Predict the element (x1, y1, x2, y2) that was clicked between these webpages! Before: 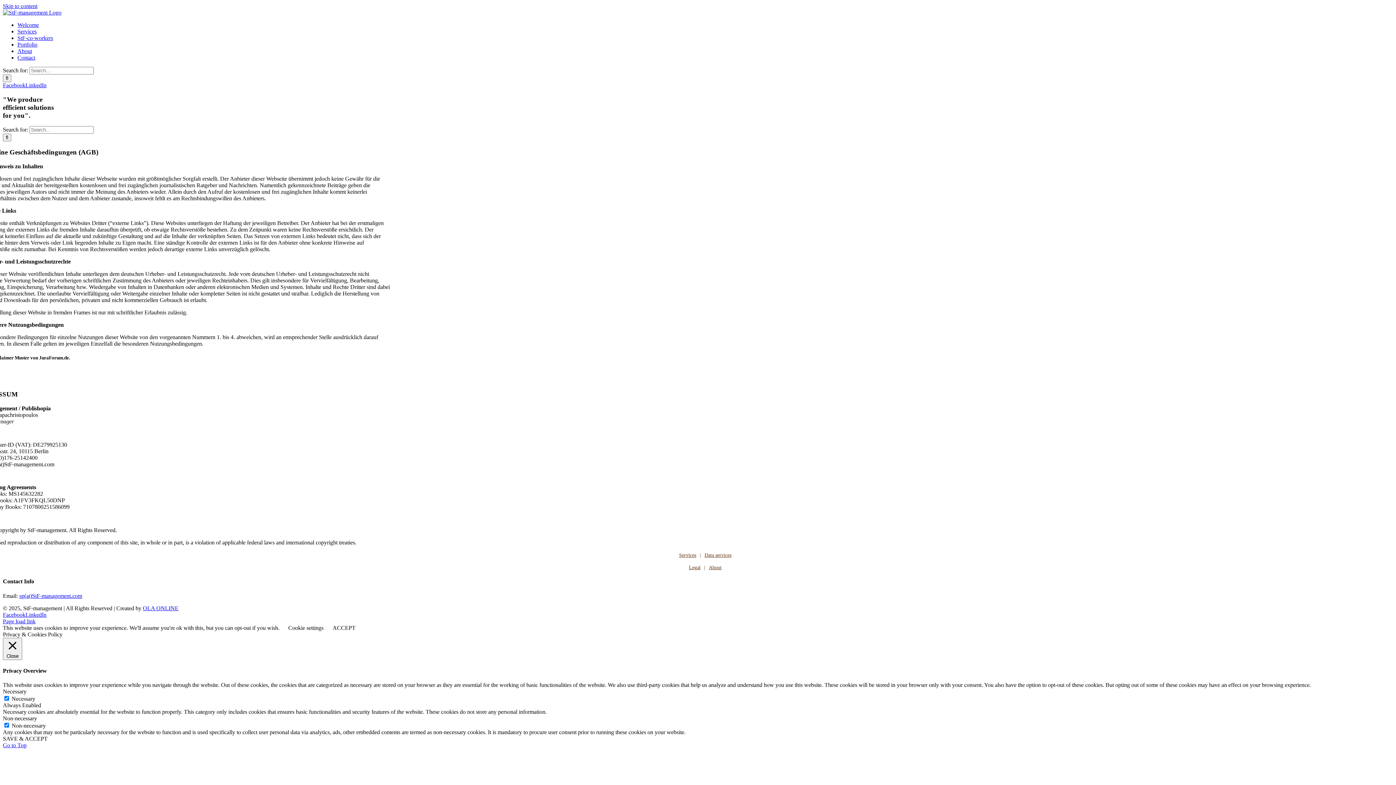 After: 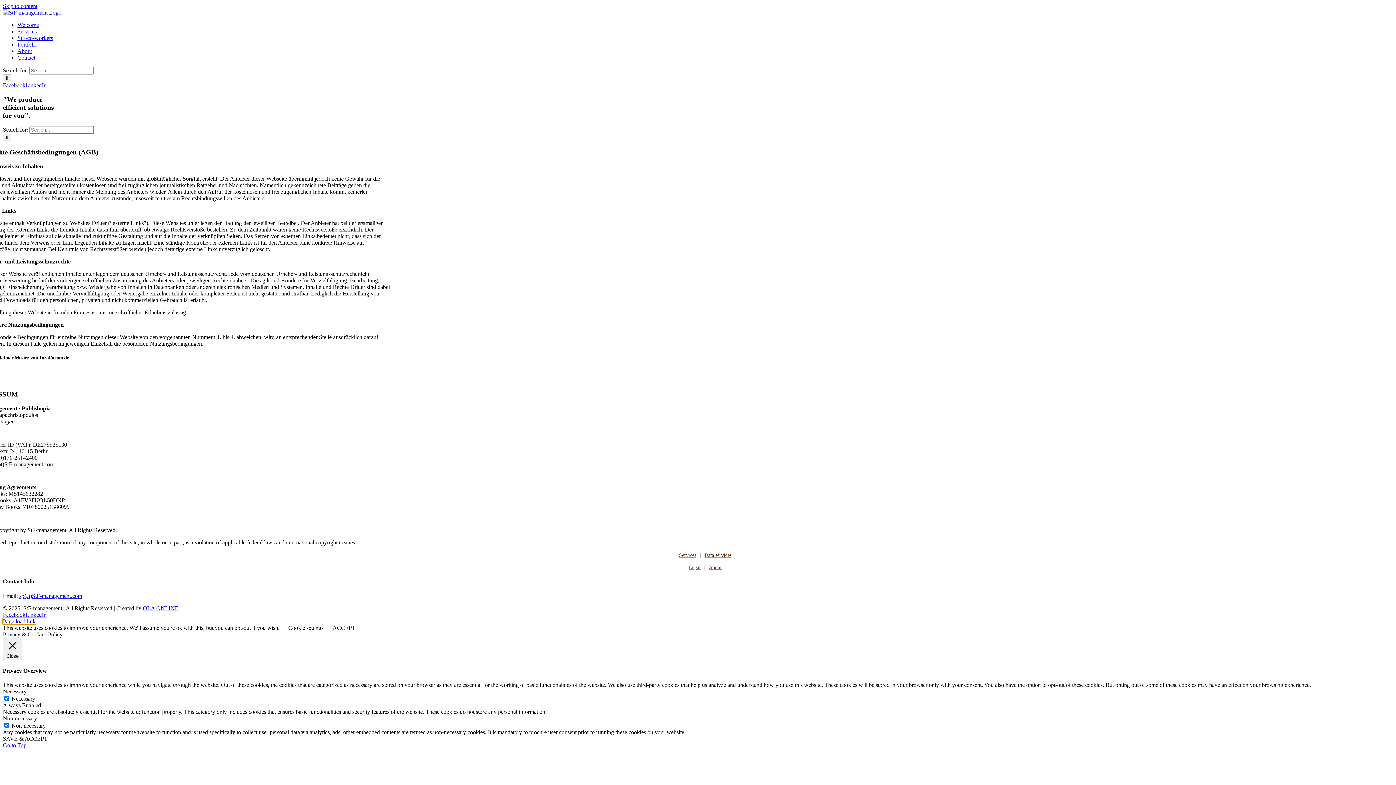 Action: label: Page load link bbox: (2, 618, 35, 624)